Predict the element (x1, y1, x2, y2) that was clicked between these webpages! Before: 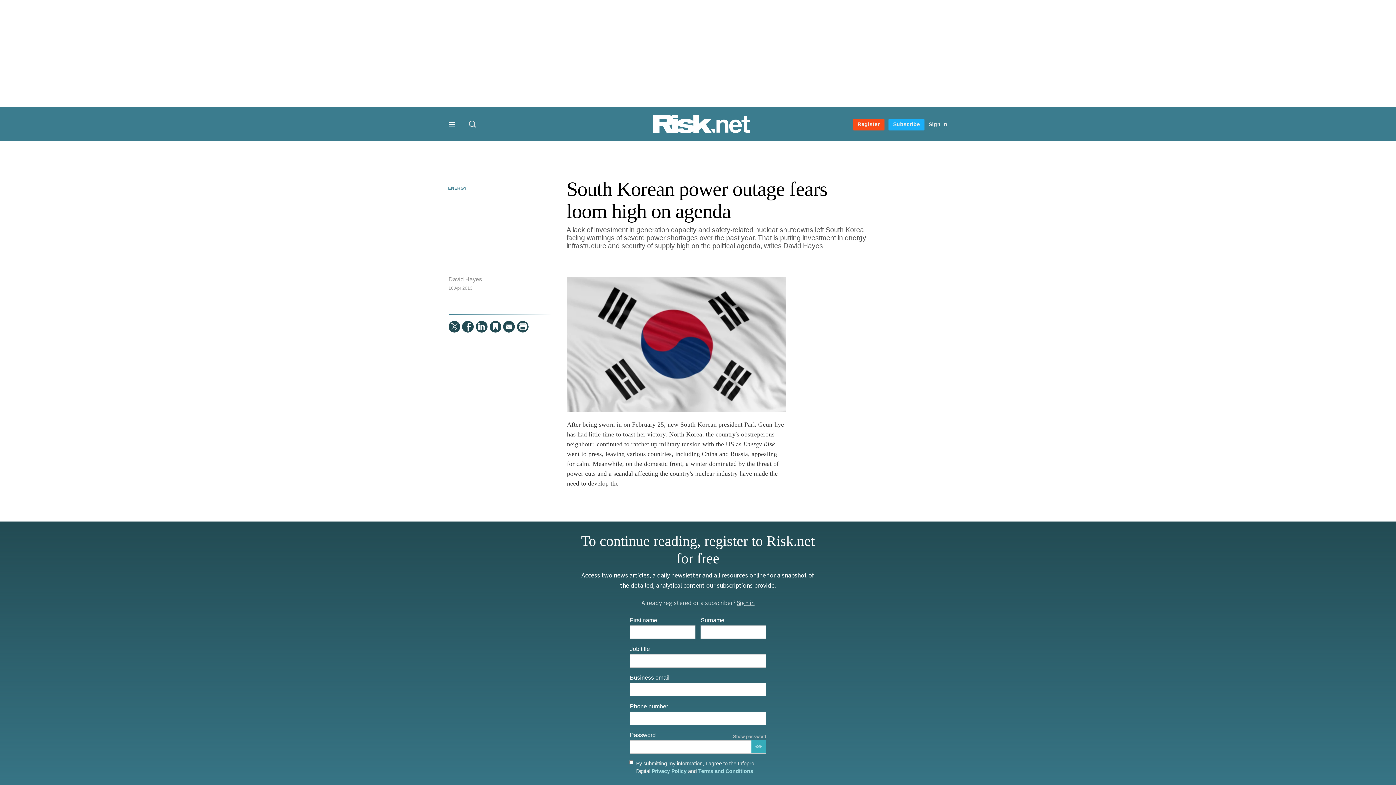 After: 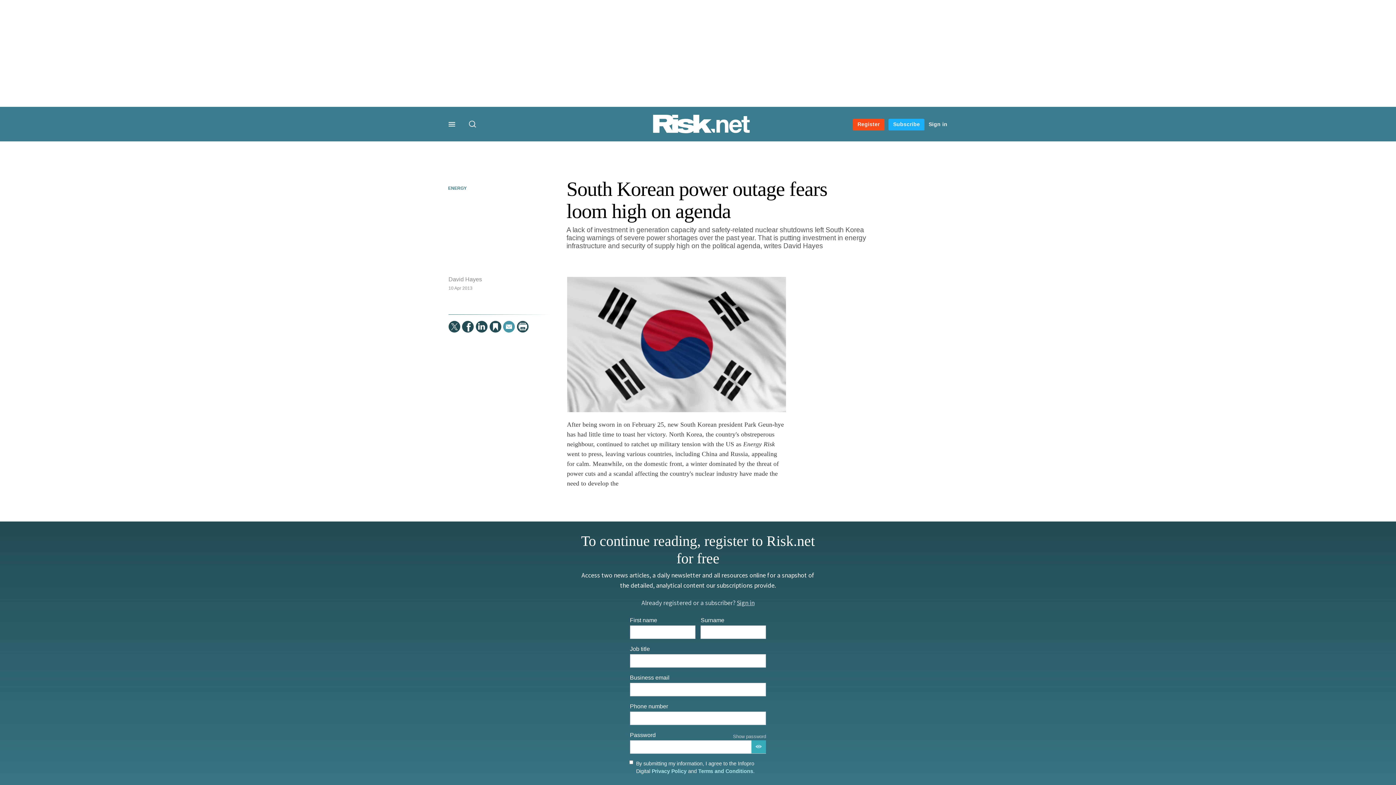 Action: bbox: (503, 320, 514, 332) label:  